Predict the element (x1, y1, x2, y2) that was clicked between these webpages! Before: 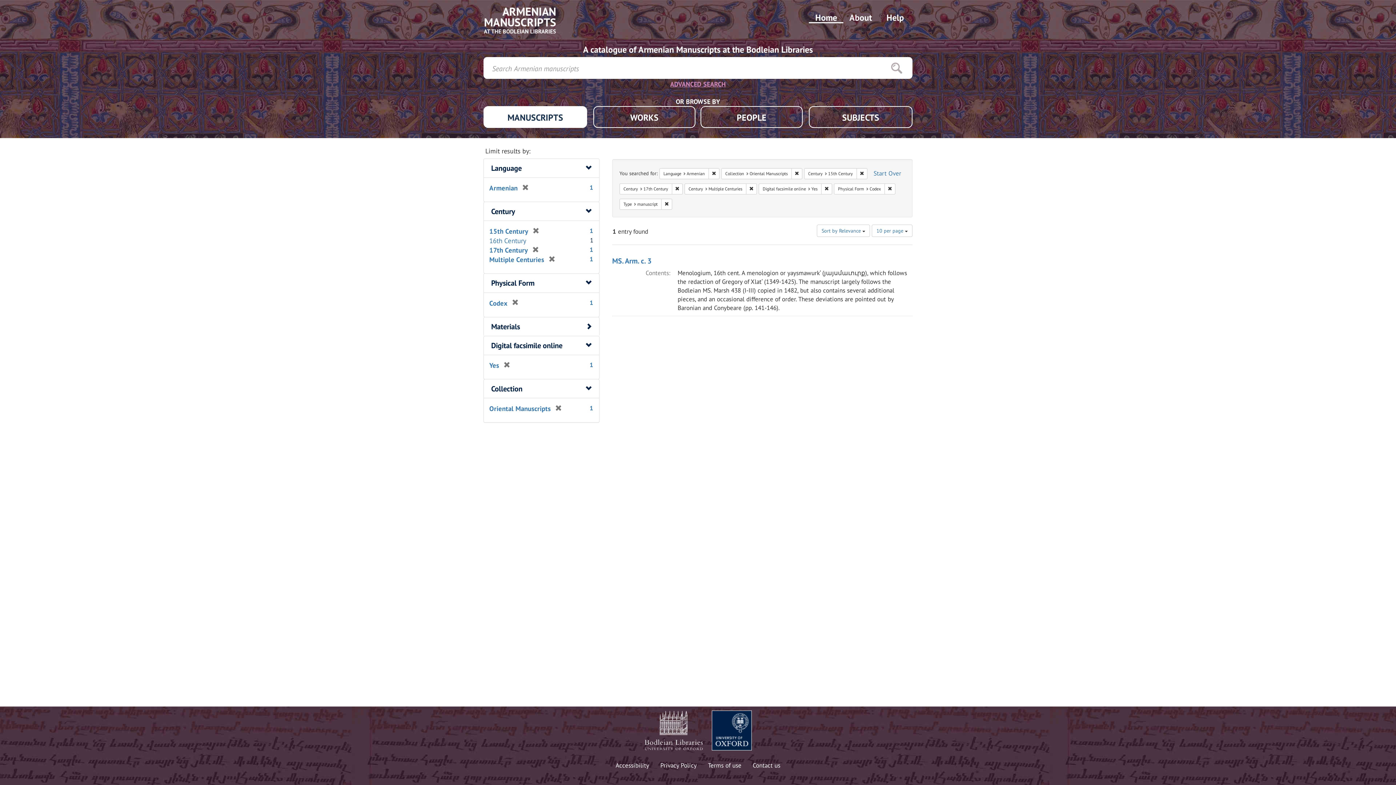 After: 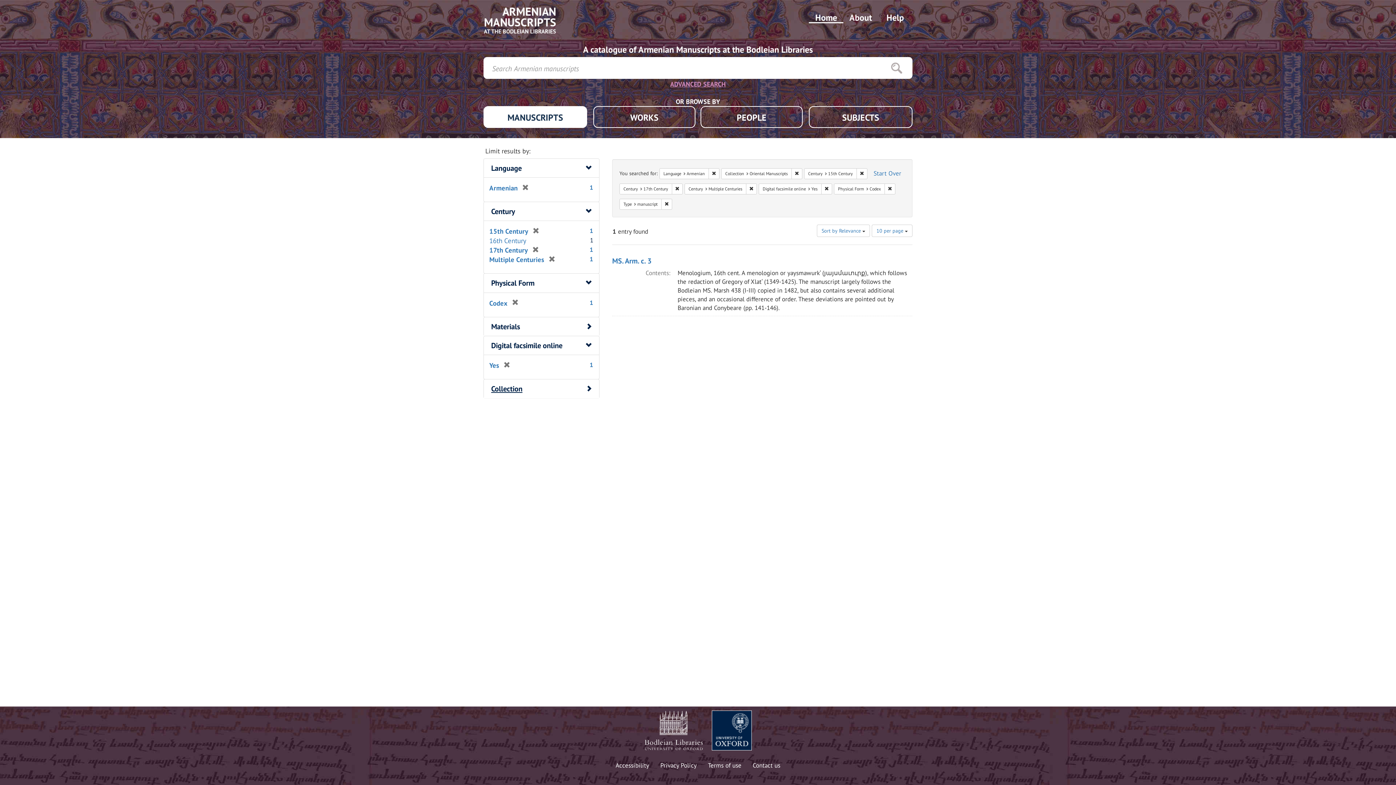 Action: bbox: (491, 384, 522, 393) label: Collection